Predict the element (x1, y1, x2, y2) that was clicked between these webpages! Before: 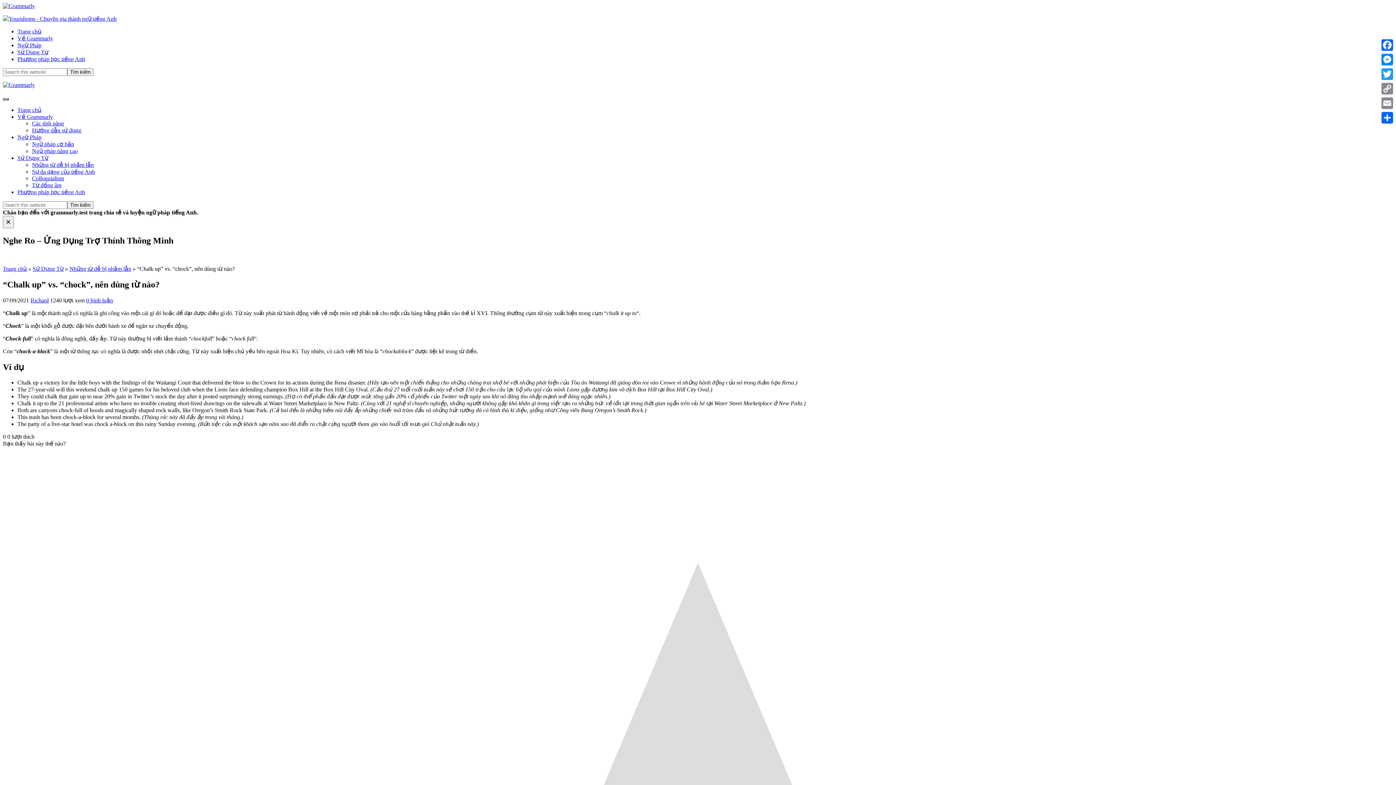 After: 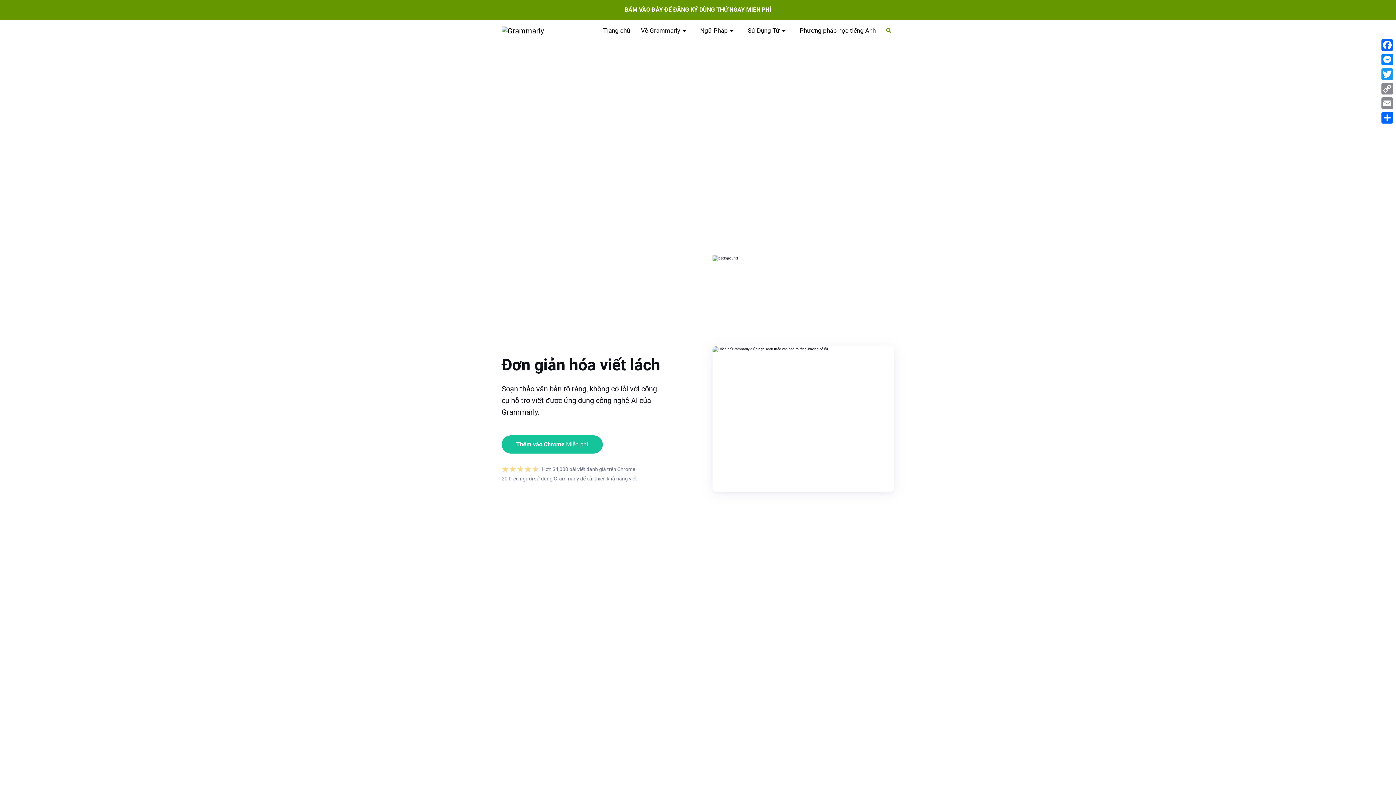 Action: bbox: (17, 106, 41, 113) label: Trang chủ